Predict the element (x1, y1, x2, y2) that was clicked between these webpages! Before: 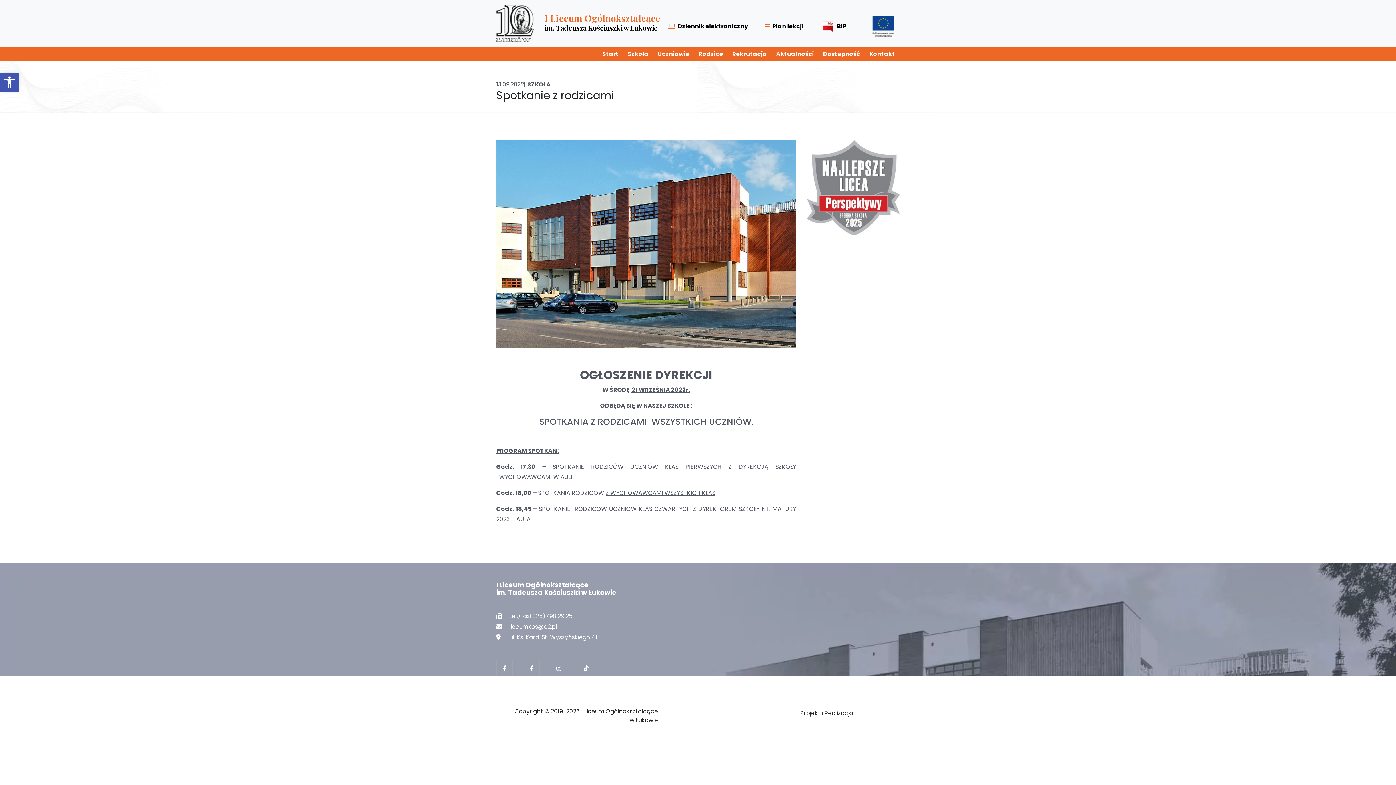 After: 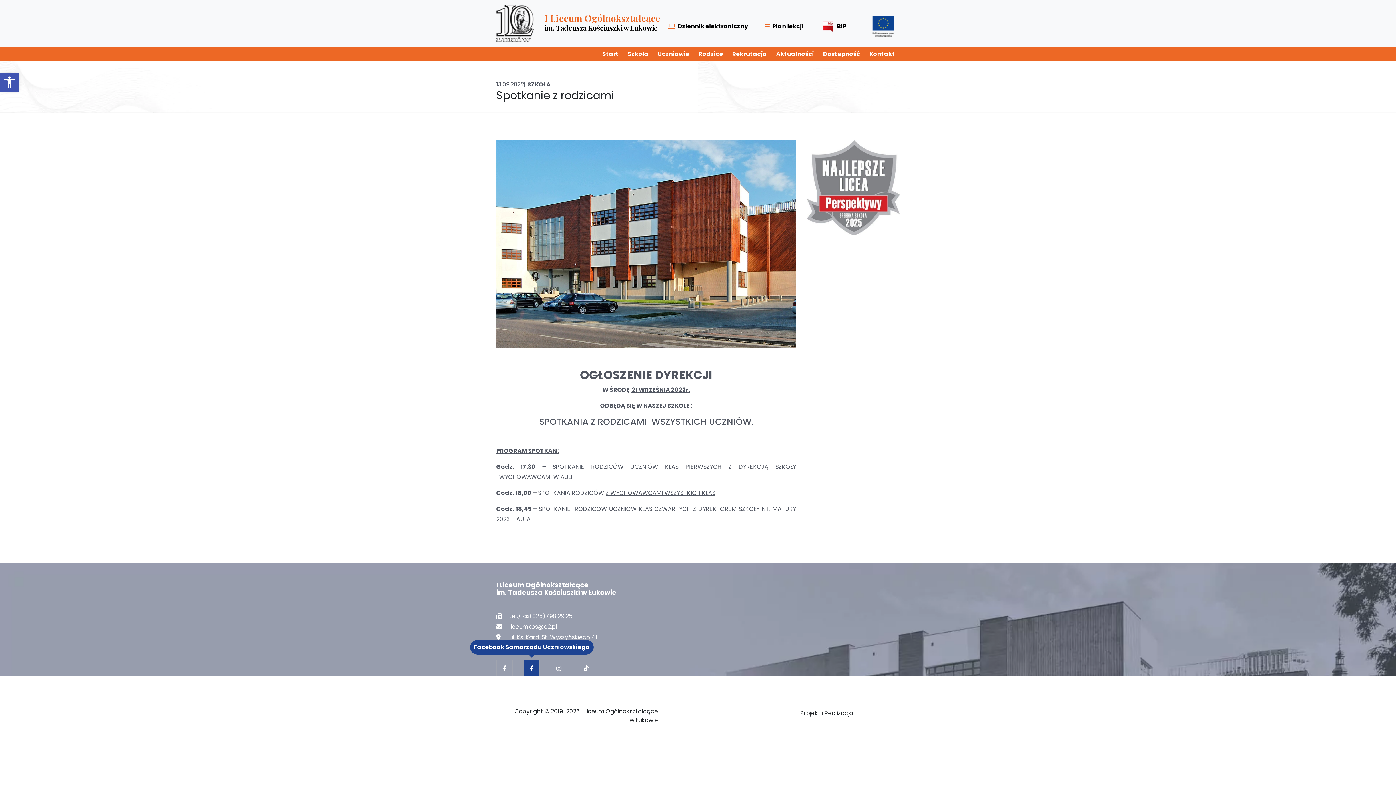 Action: label: Facebook Samorządu Uczniowskiego bbox: (518, 660, 545, 676)